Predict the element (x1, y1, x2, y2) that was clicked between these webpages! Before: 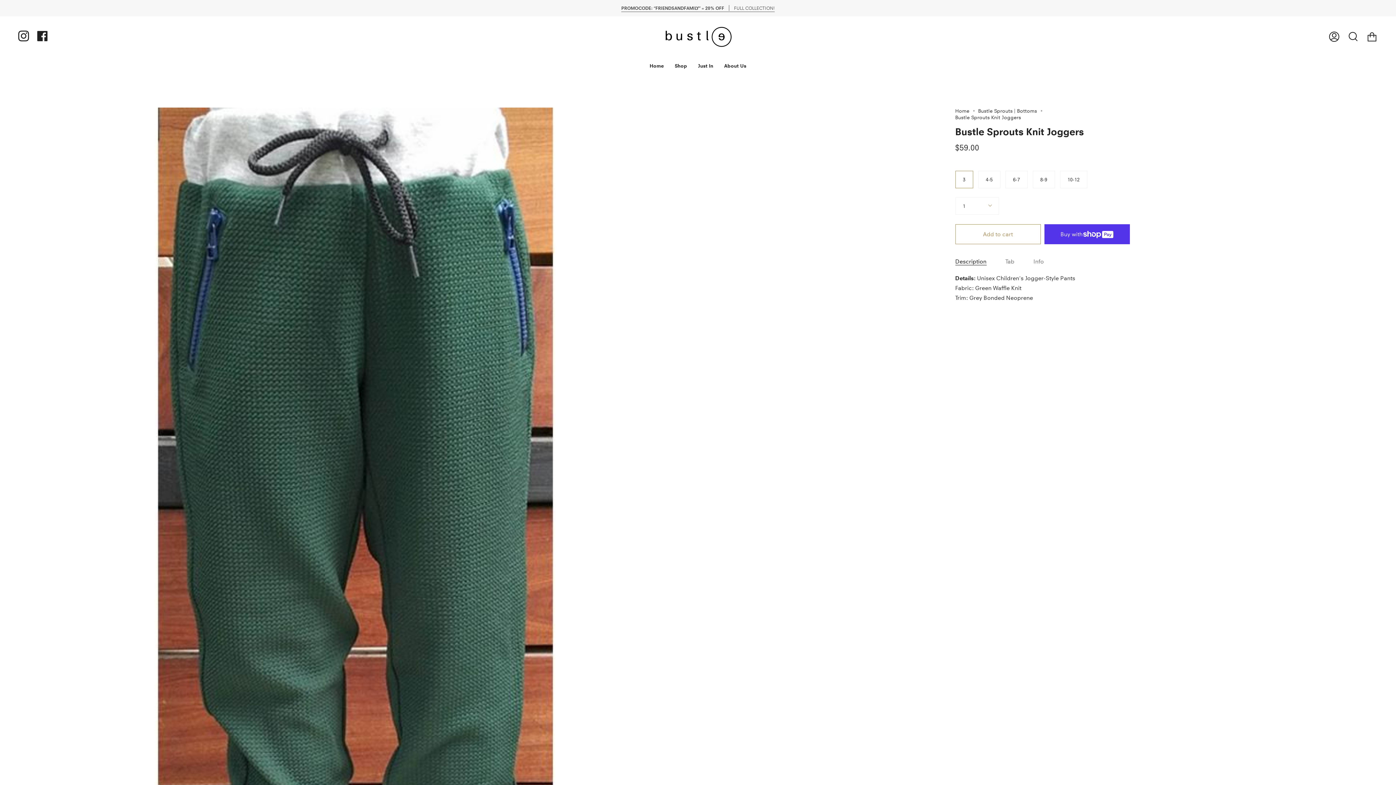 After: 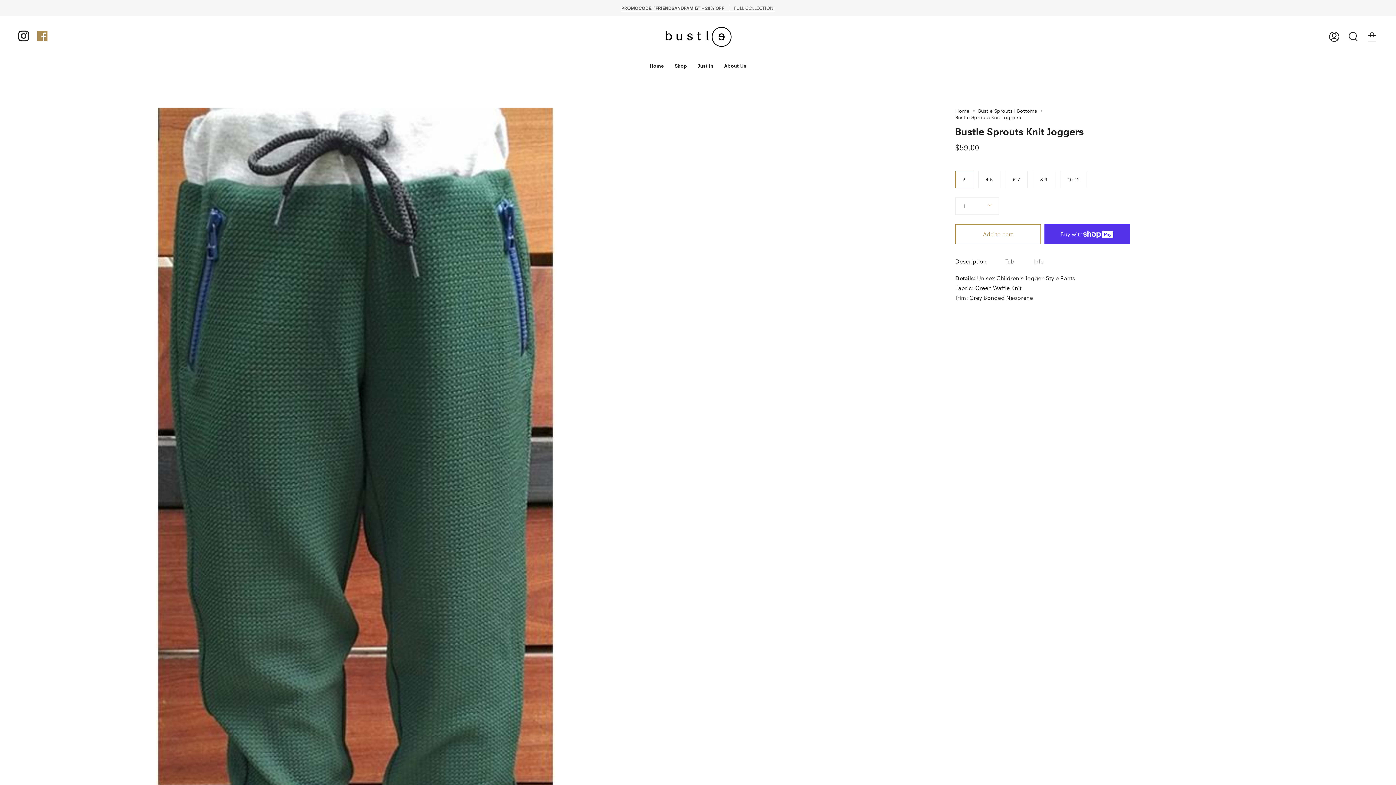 Action: bbox: (33, 16, 52, 55) label: Facebook